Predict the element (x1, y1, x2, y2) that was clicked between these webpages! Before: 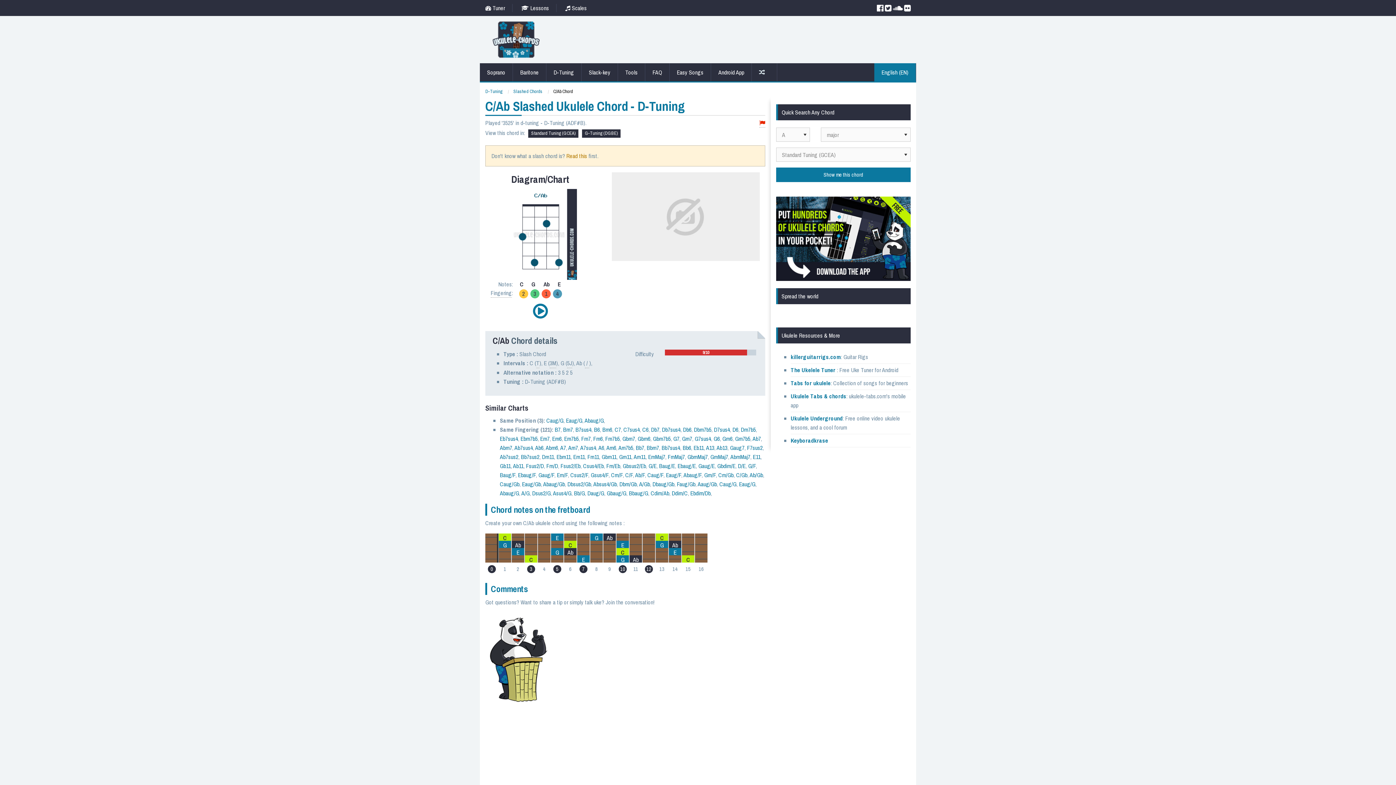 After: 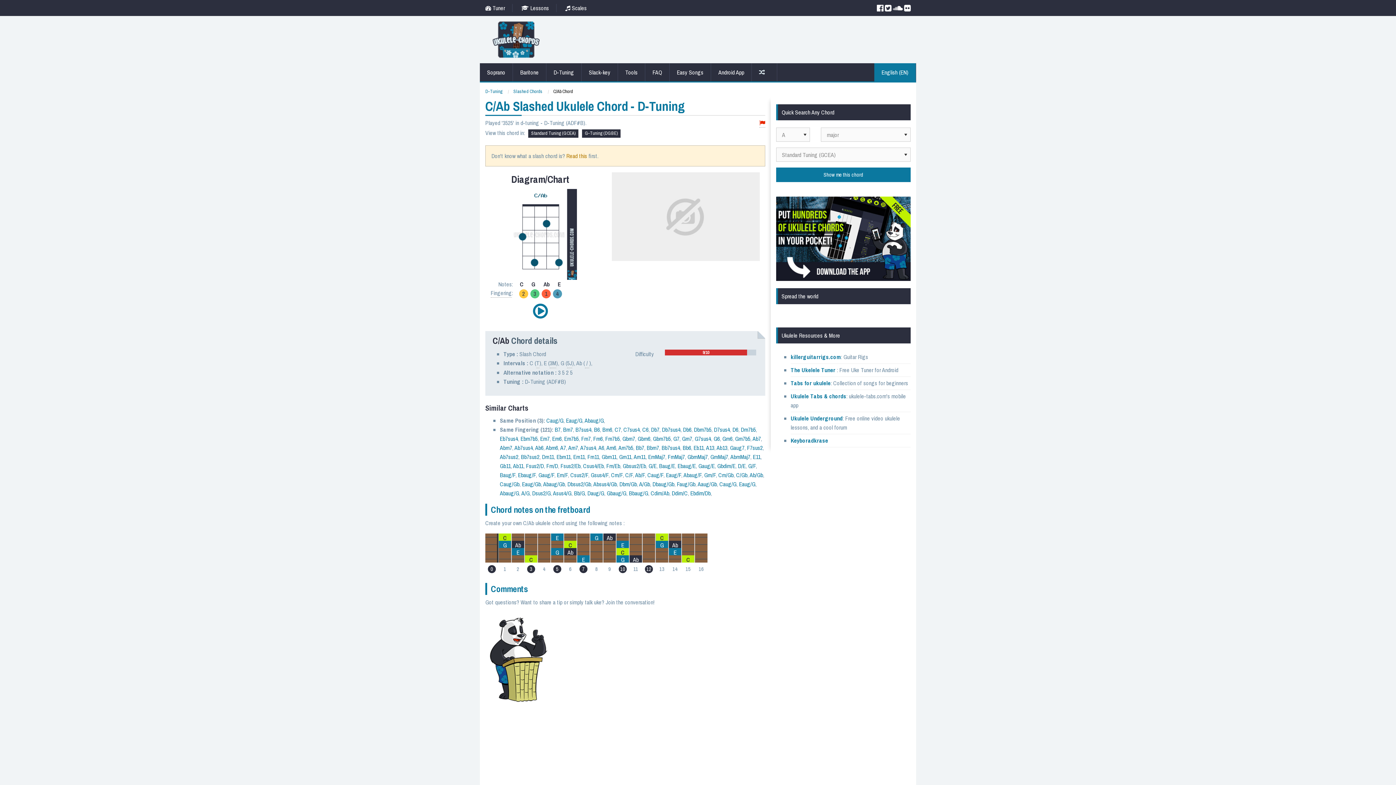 Action: label: English (EN) bbox: (874, 63, 916, 81)